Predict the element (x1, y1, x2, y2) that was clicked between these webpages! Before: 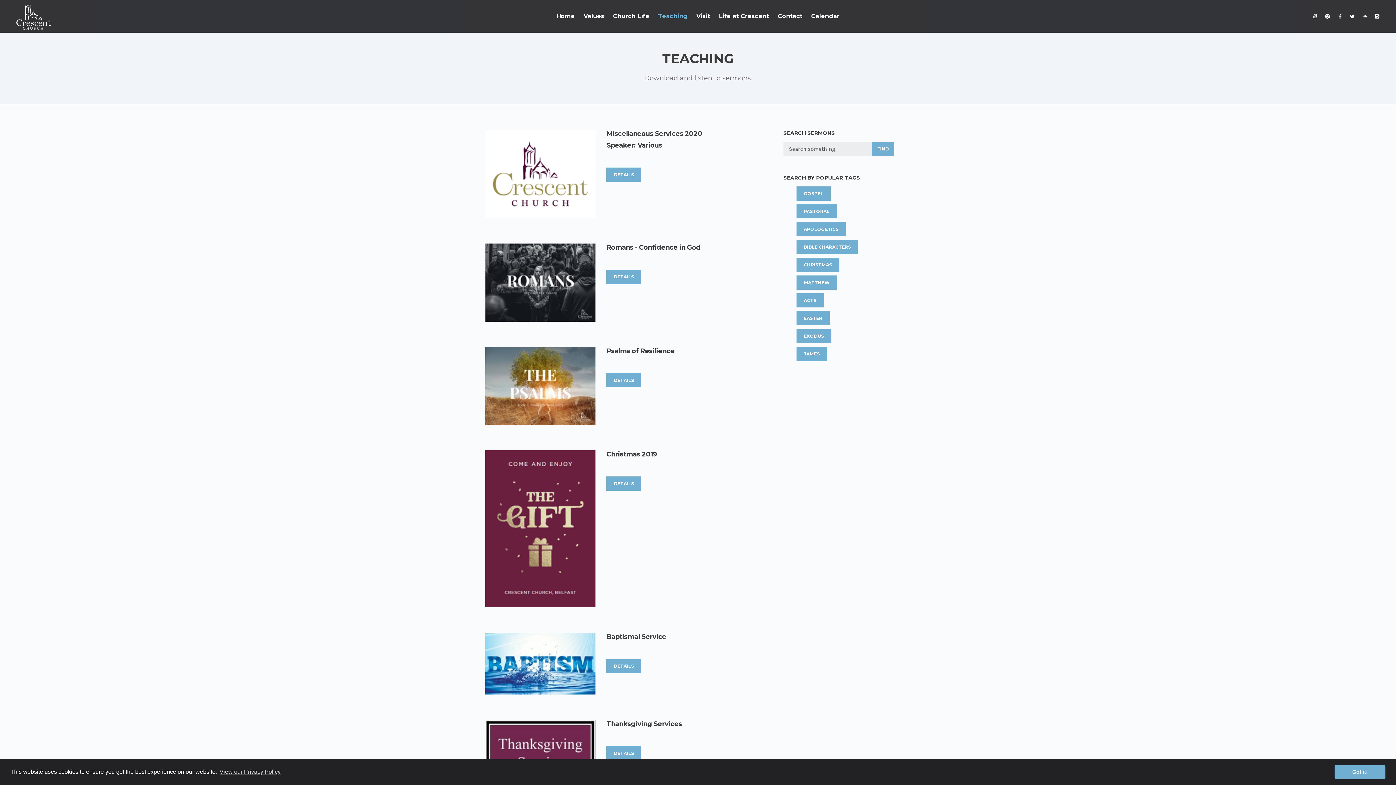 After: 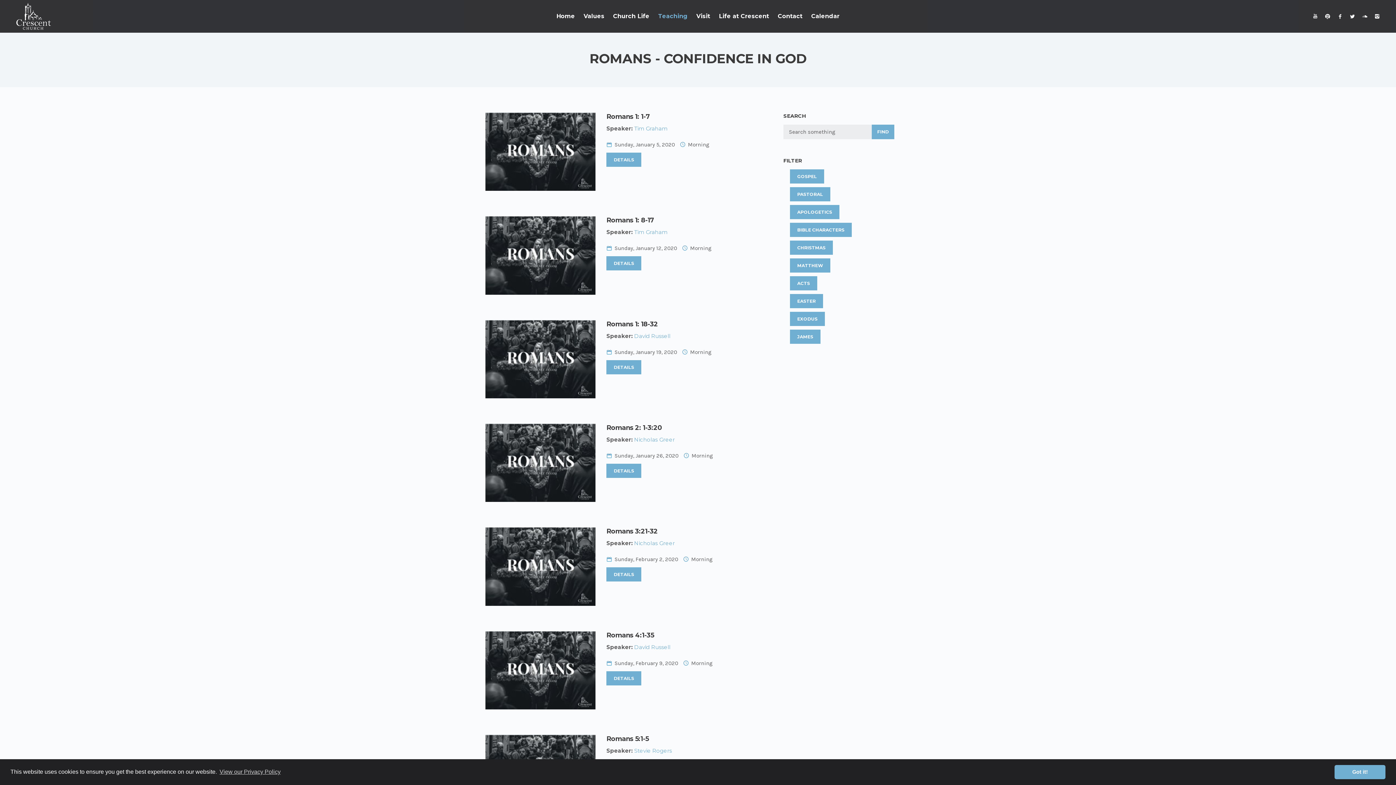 Action: label: DETAILS bbox: (606, 269, 641, 283)